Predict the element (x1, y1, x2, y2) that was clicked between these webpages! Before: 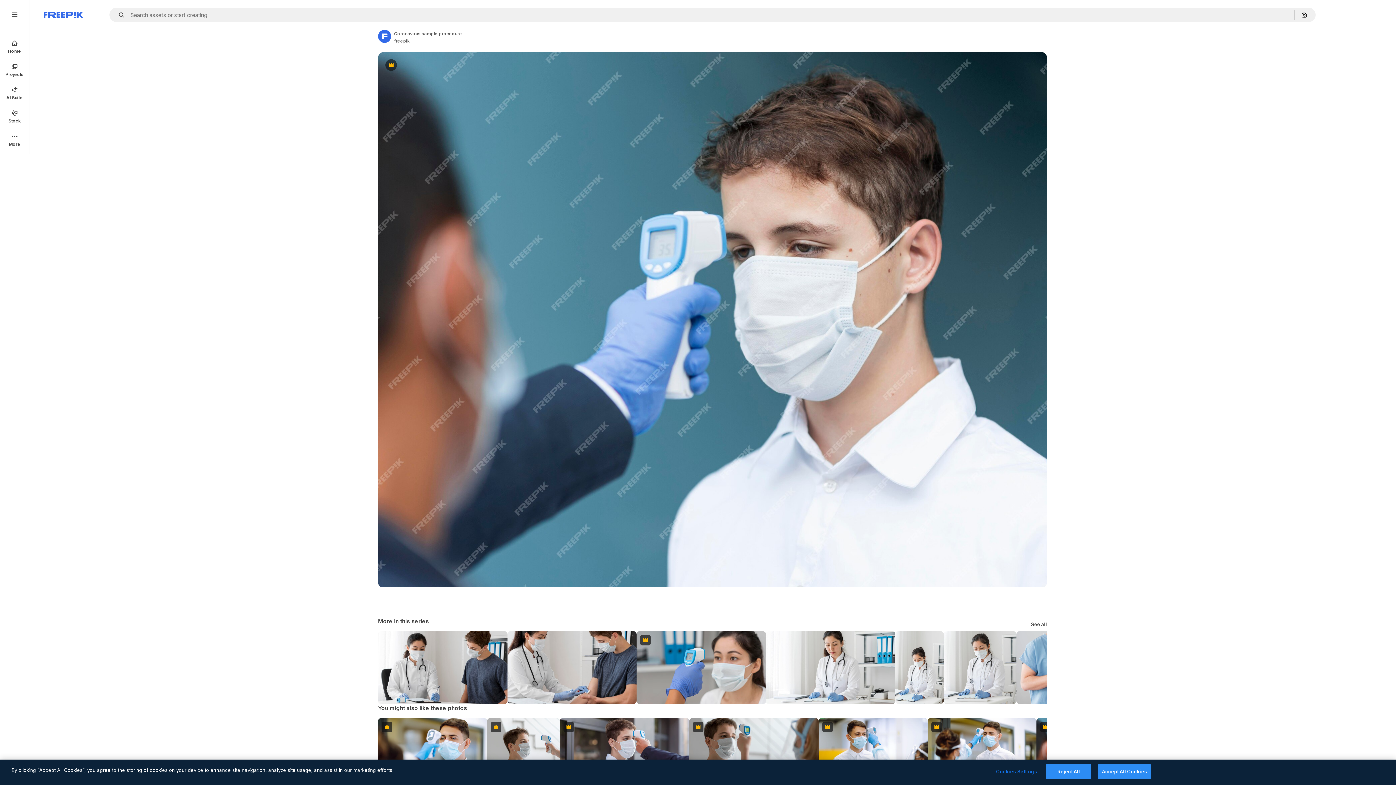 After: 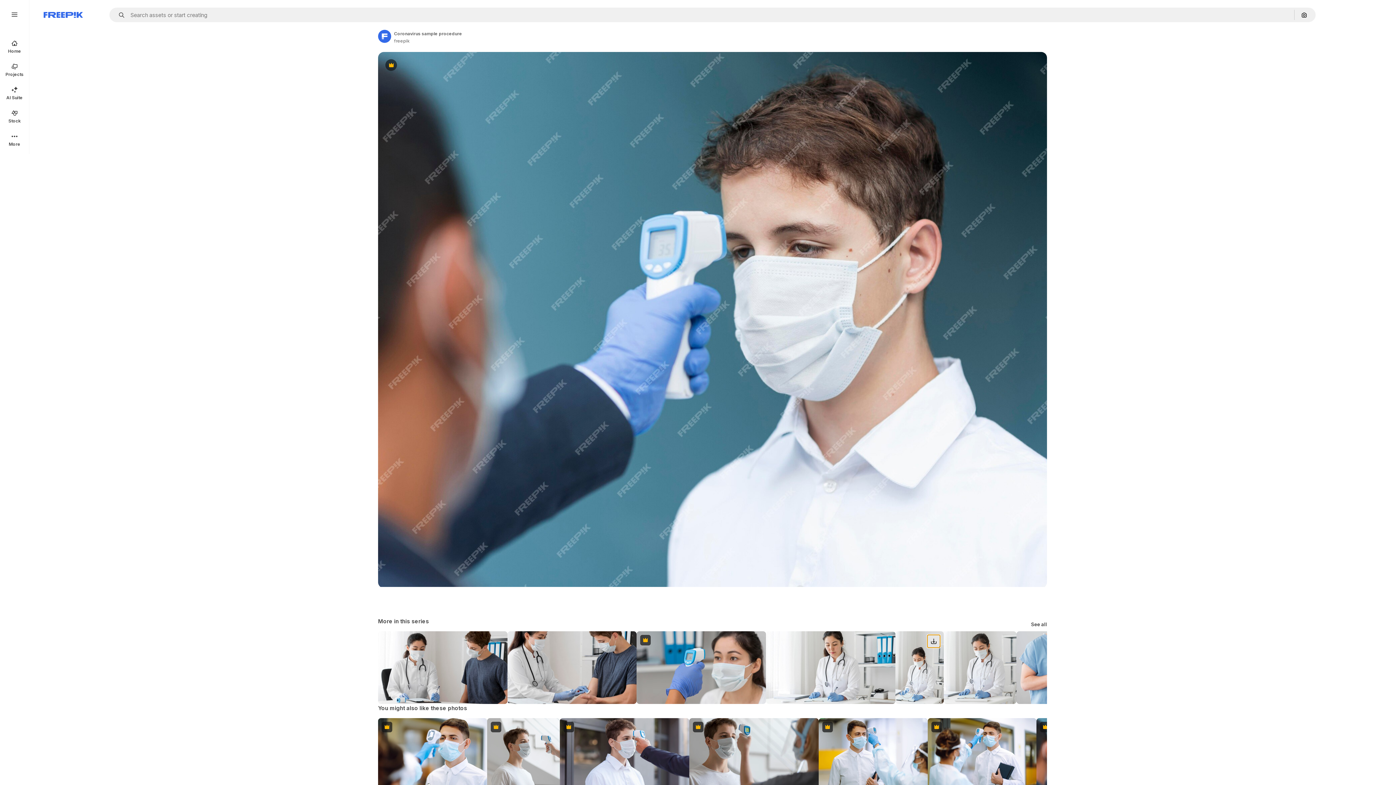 Action: label: Download bbox: (927, 635, 940, 648)